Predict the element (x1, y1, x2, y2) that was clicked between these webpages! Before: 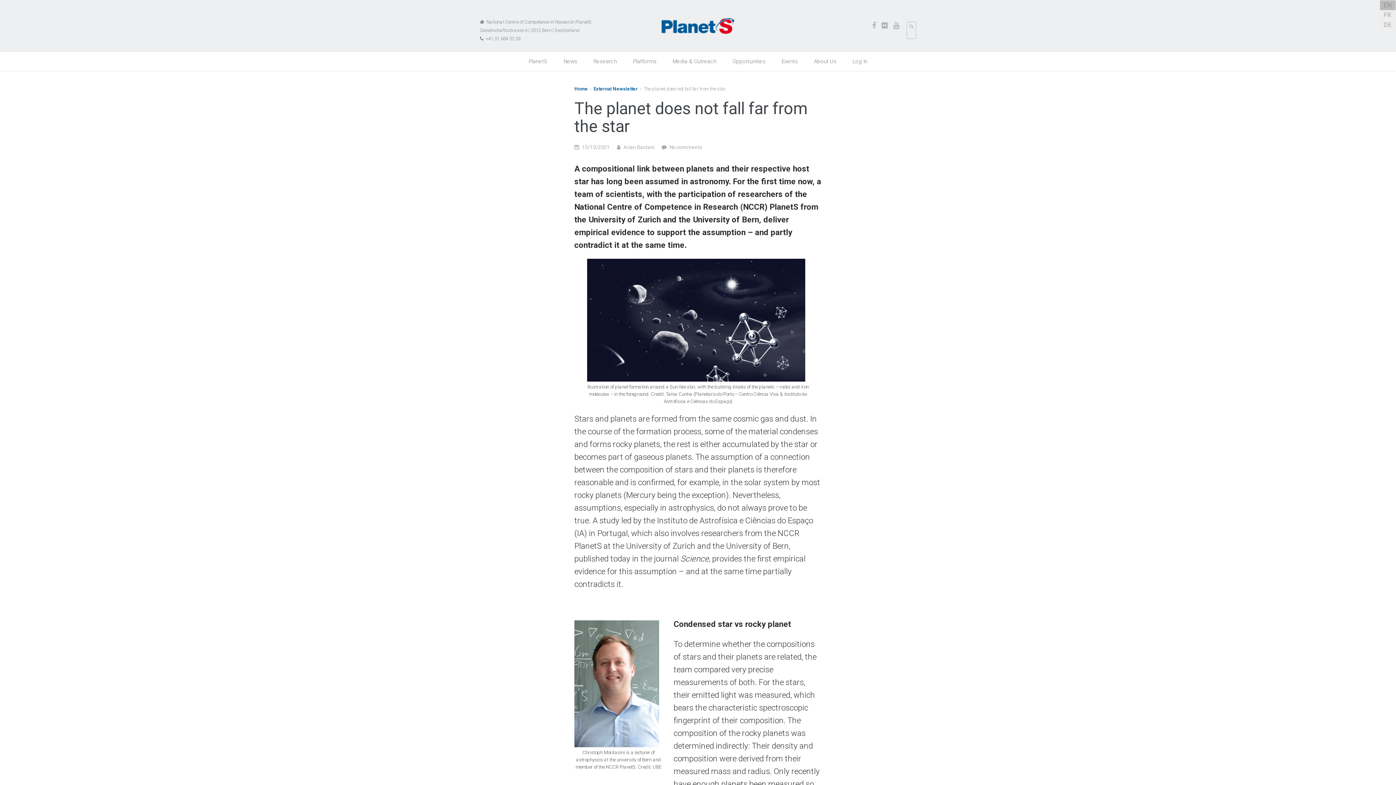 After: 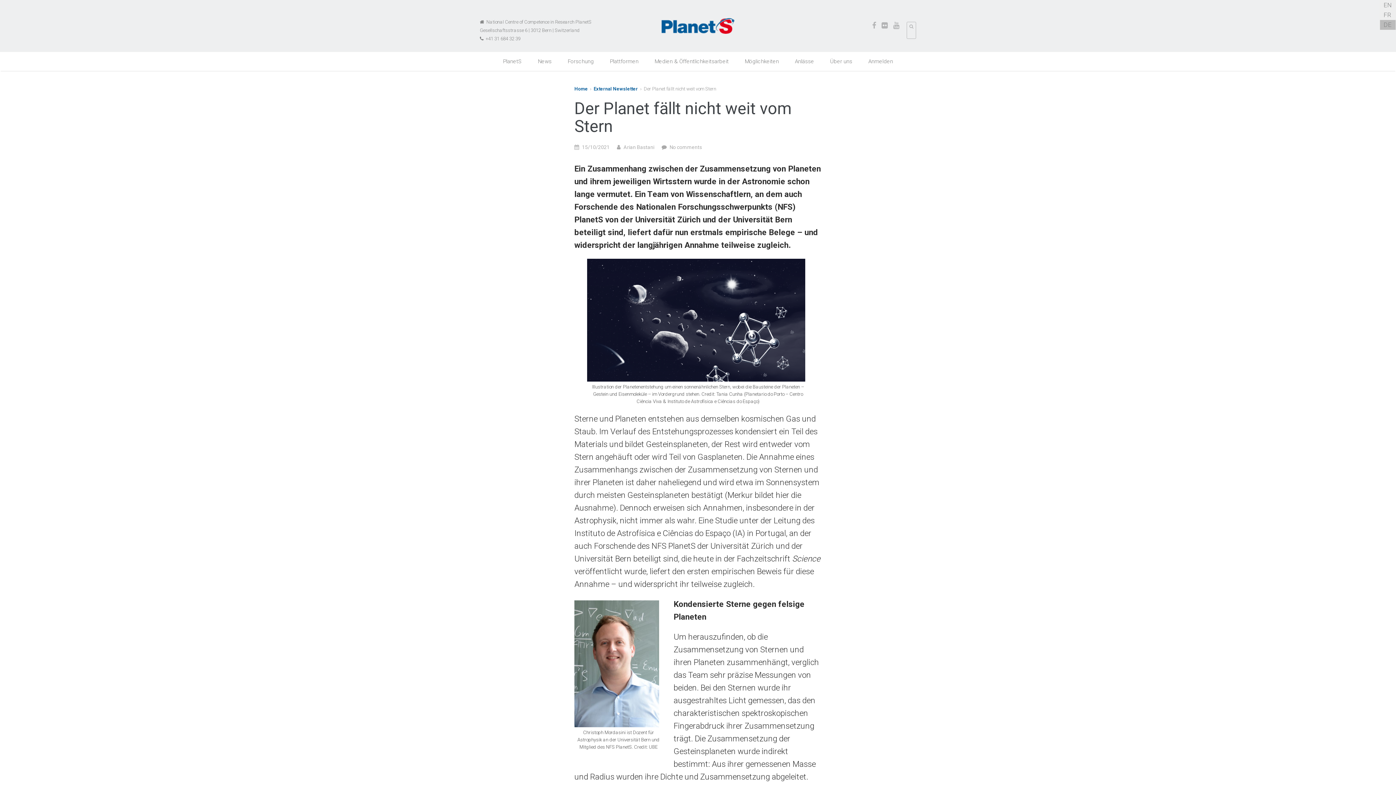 Action: bbox: (1380, 20, 1396, 29) label: DE